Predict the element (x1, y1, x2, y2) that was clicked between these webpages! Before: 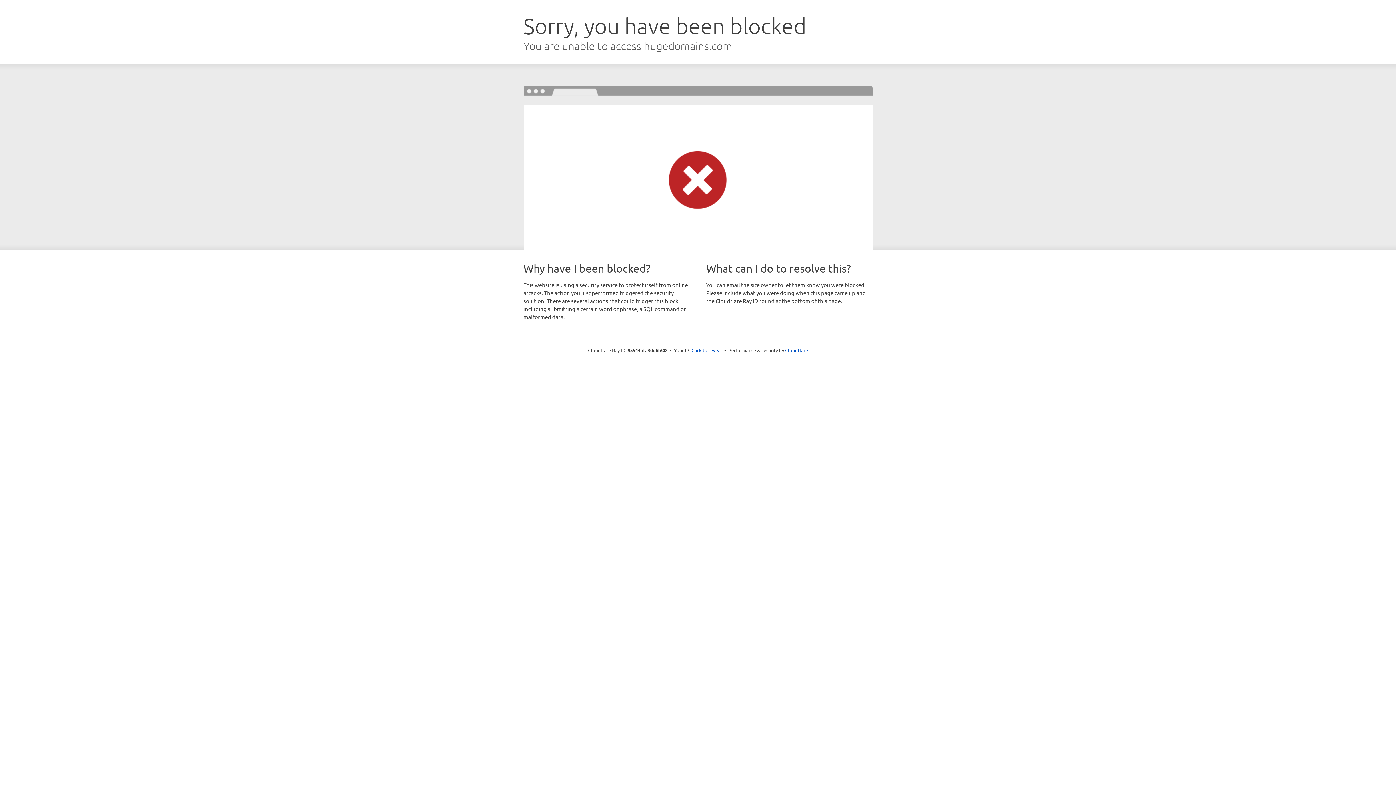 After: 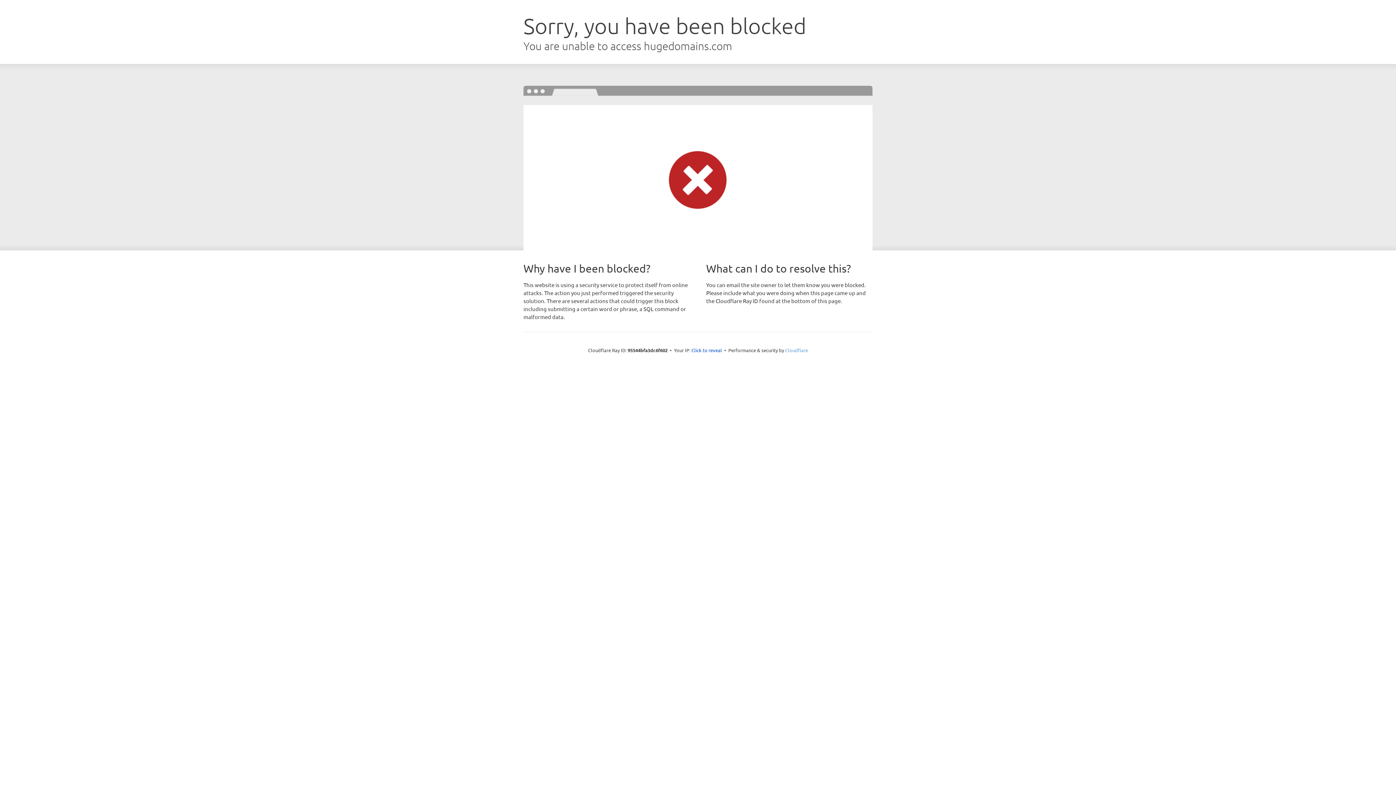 Action: bbox: (785, 347, 808, 353) label: Cloudflare